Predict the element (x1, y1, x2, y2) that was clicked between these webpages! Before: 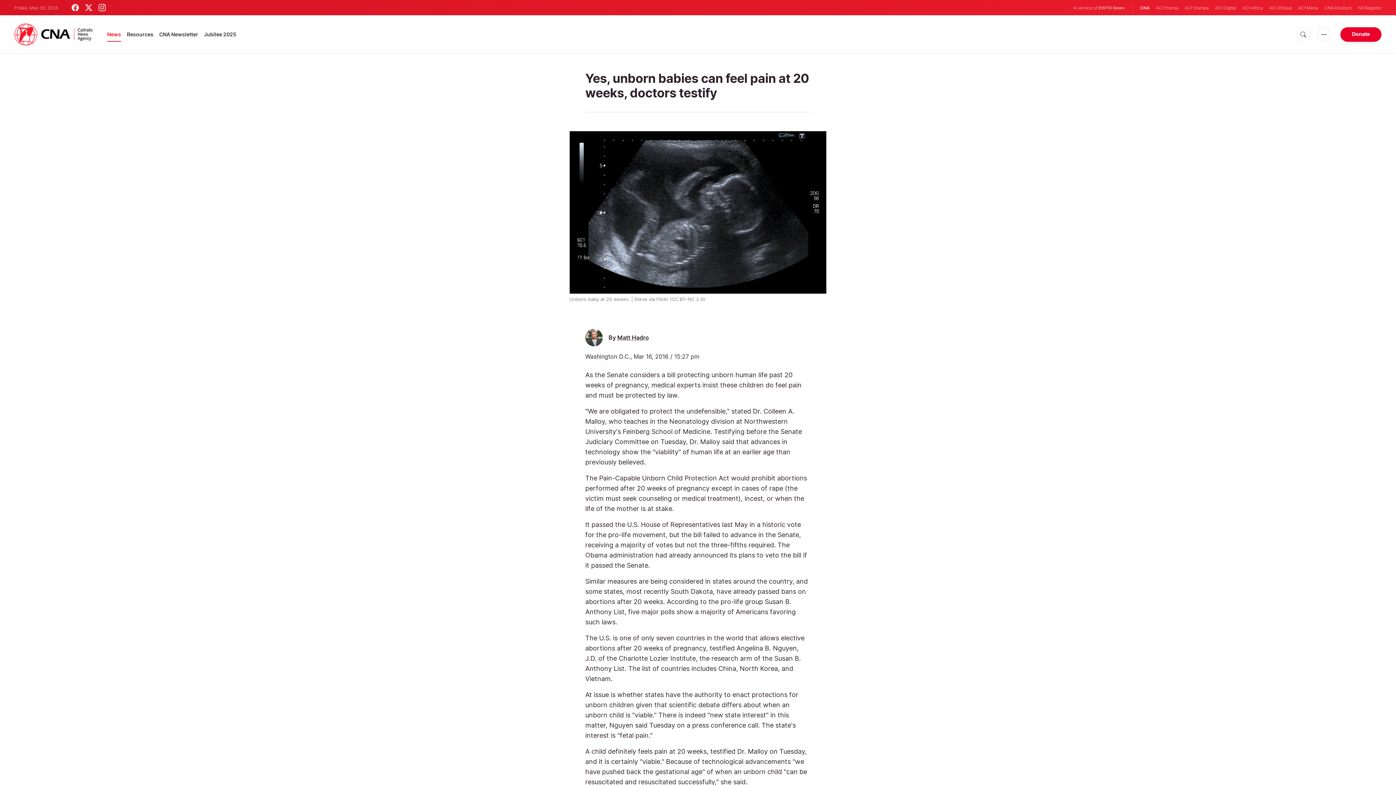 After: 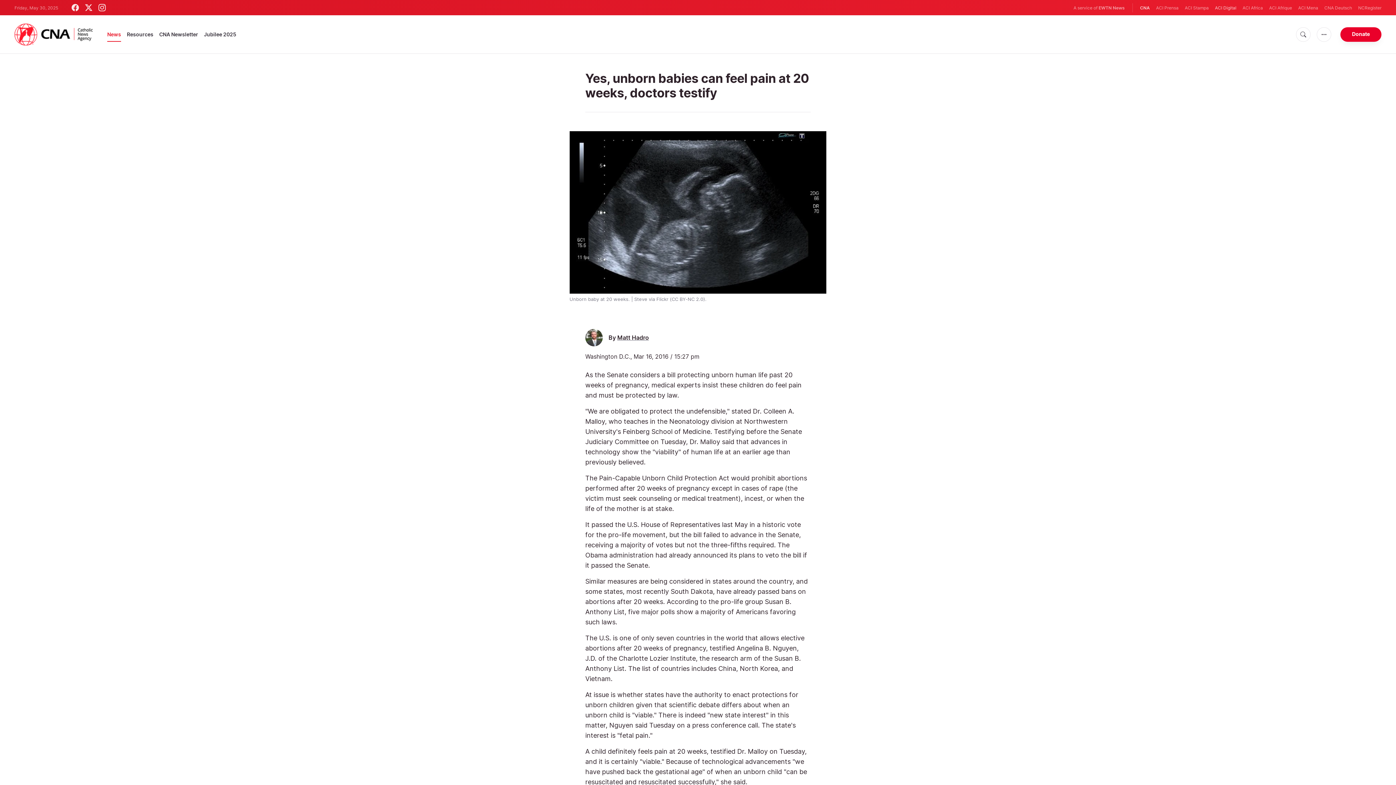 Action: label: ACI Digital bbox: (1215, 4, 1236, 11)